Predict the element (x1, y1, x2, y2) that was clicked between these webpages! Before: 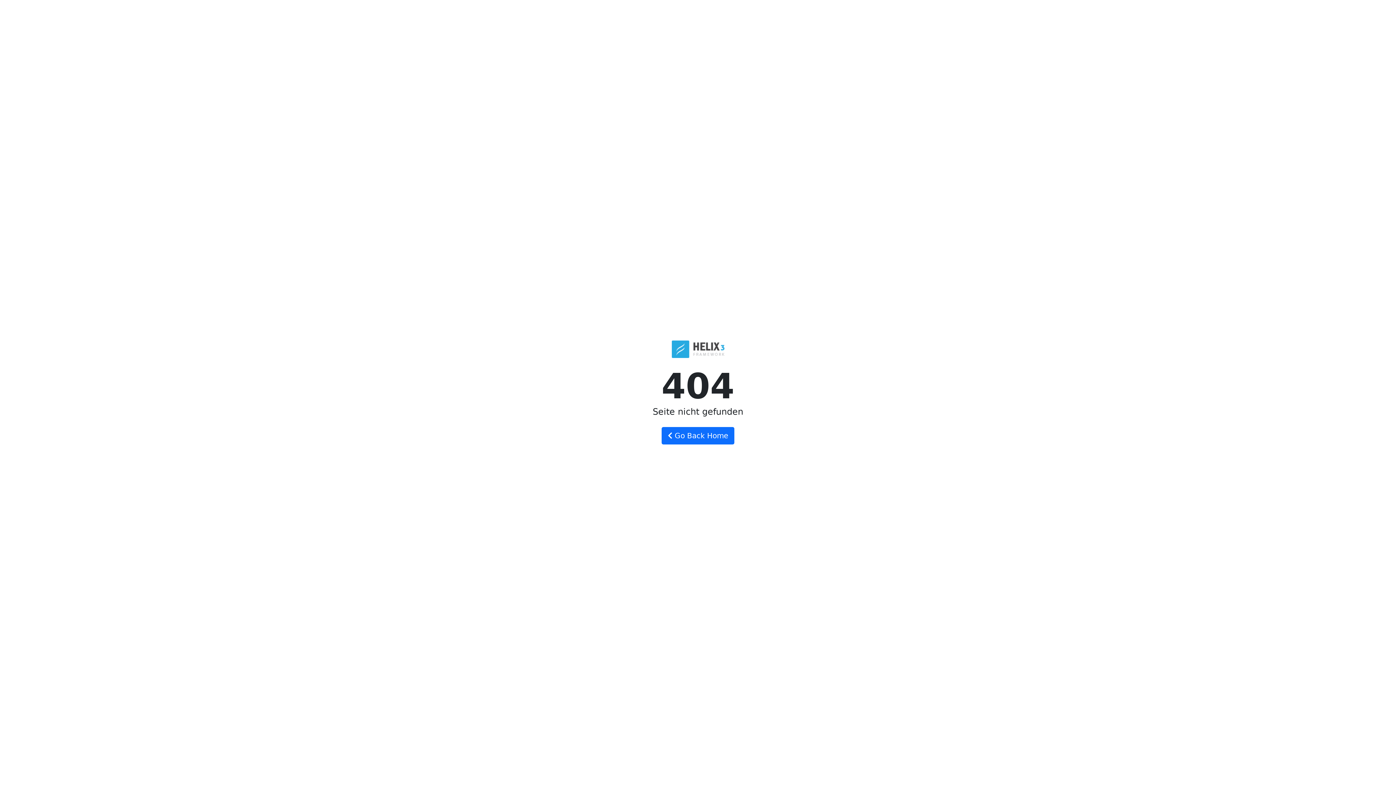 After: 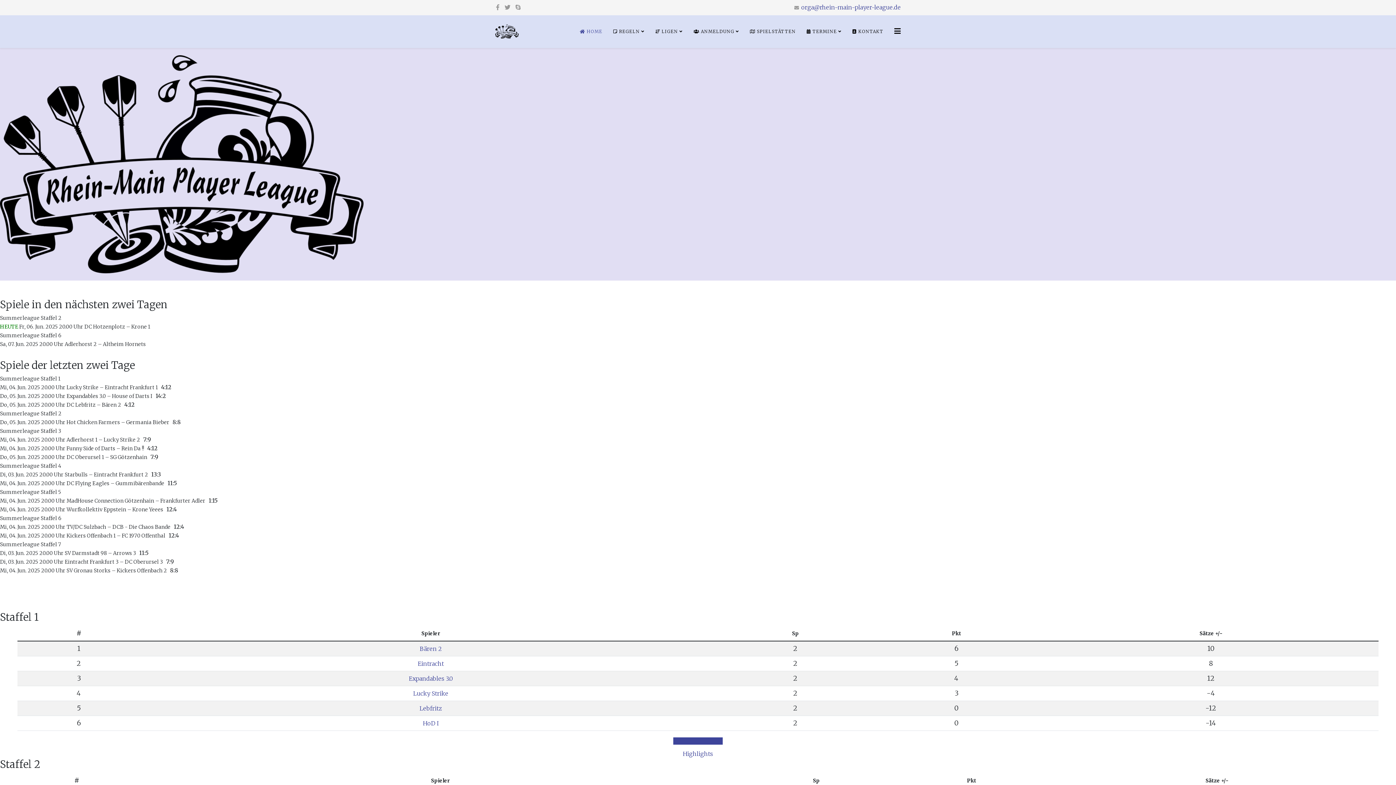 Action: label:  Go Back Home bbox: (661, 427, 734, 444)